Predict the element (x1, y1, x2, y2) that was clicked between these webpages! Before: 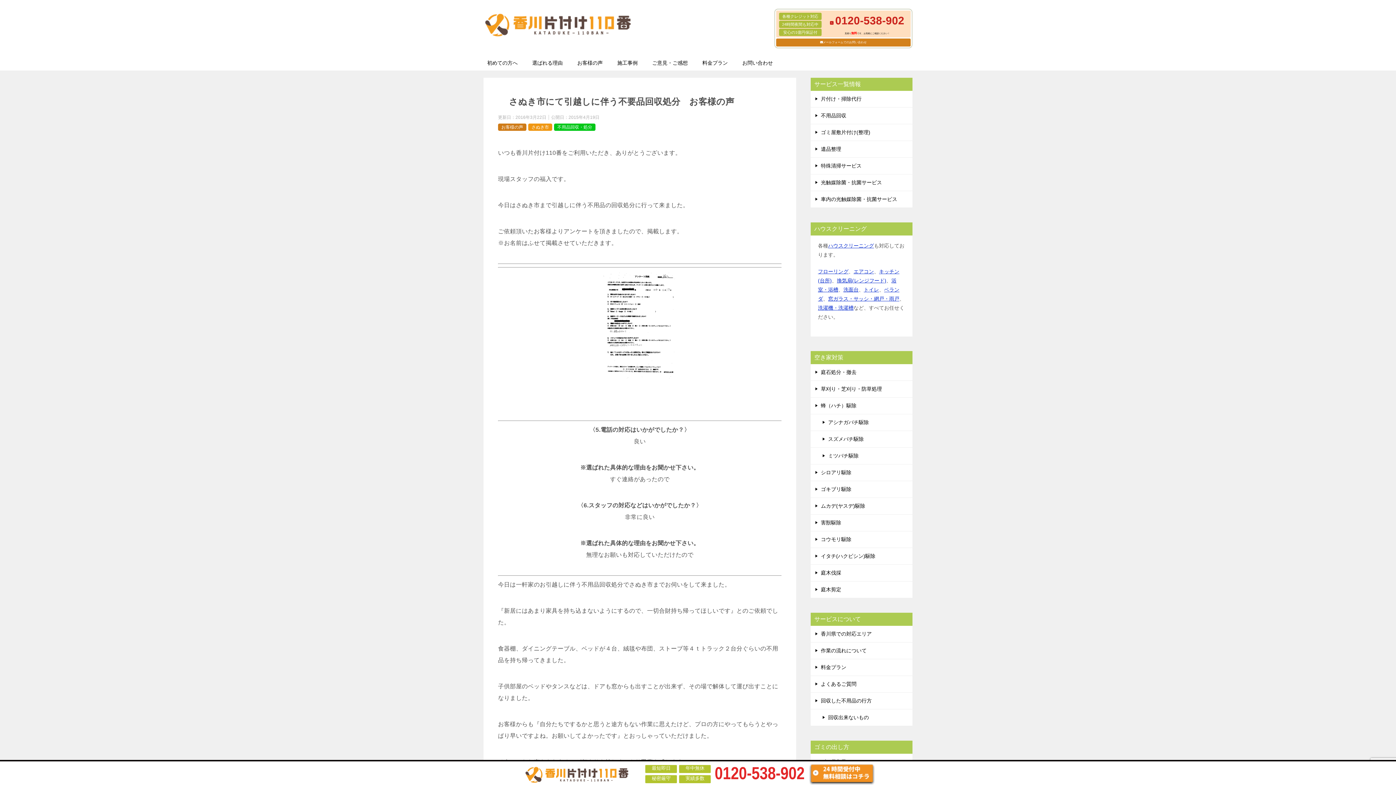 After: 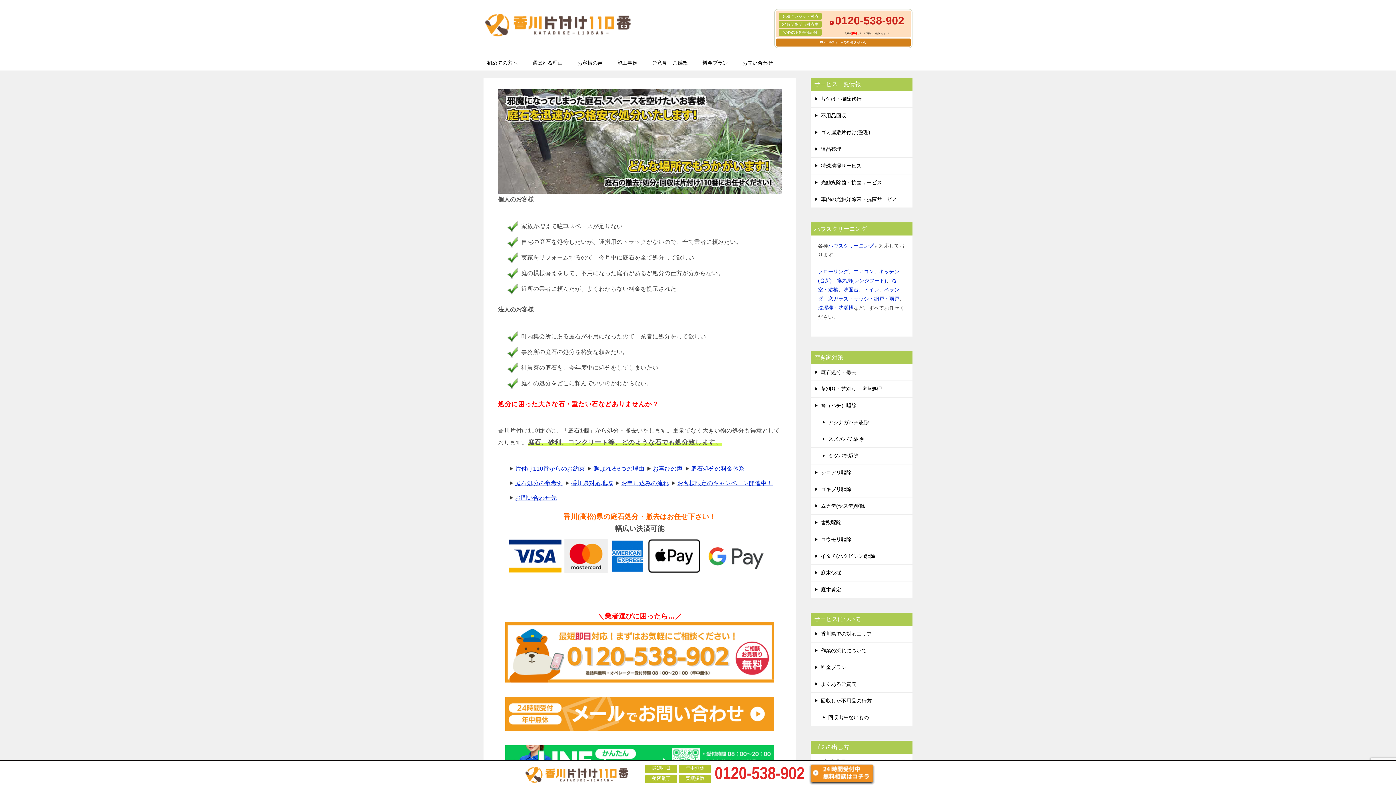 Action: bbox: (810, 364, 912, 380) label: 庭石処分・撤去